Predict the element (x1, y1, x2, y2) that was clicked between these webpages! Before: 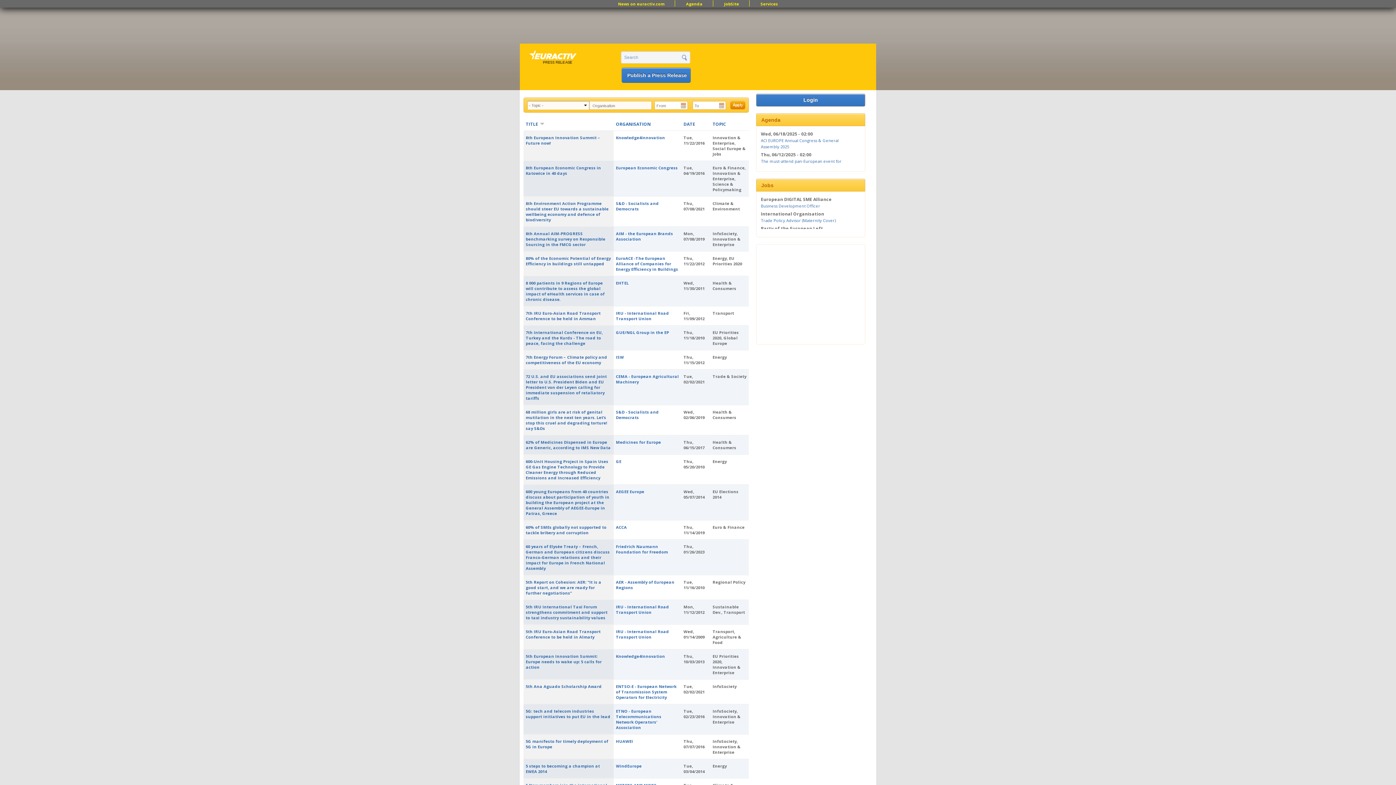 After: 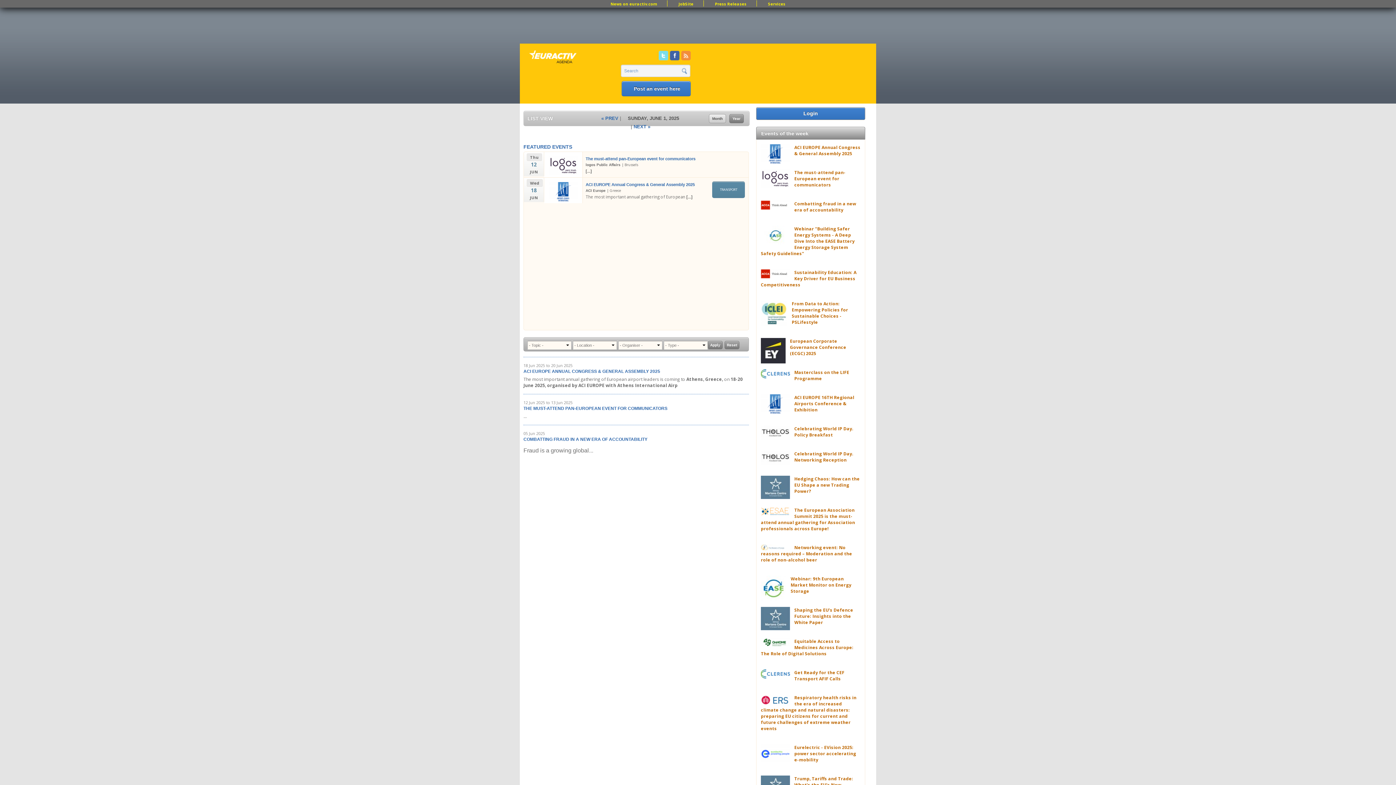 Action: label: Agenda bbox: (678, 1, 710, 6)